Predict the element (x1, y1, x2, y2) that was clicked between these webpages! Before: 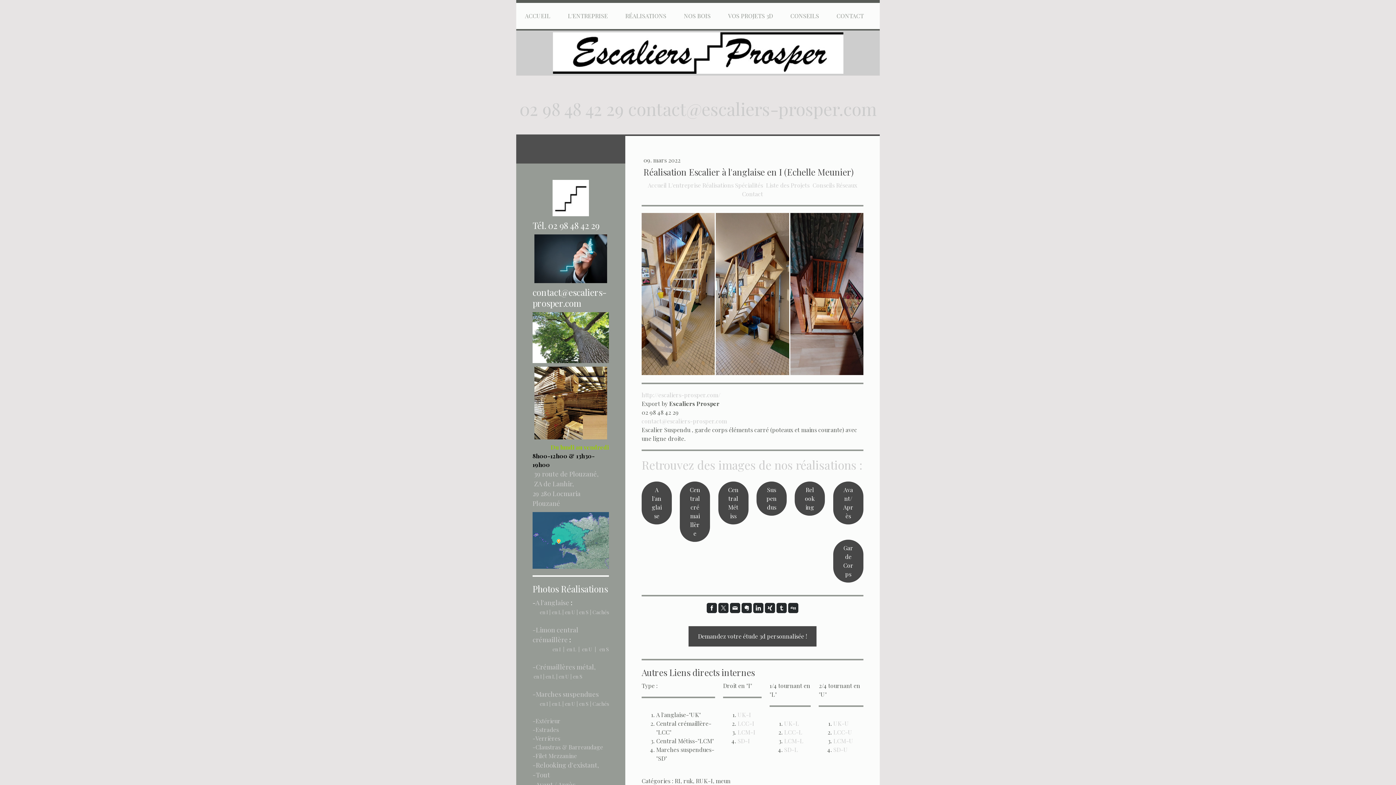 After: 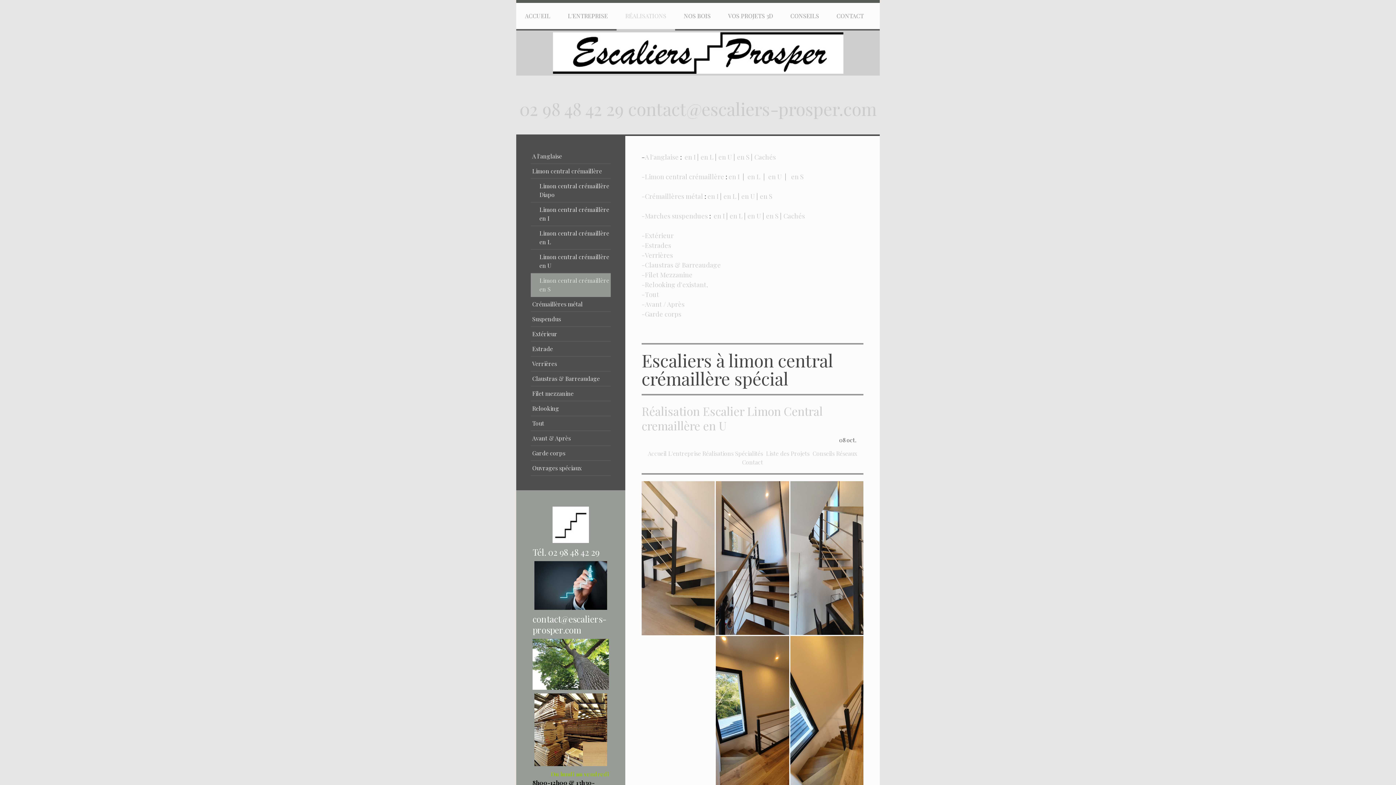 Action: bbox: (573, 673, 582, 680) label: en S